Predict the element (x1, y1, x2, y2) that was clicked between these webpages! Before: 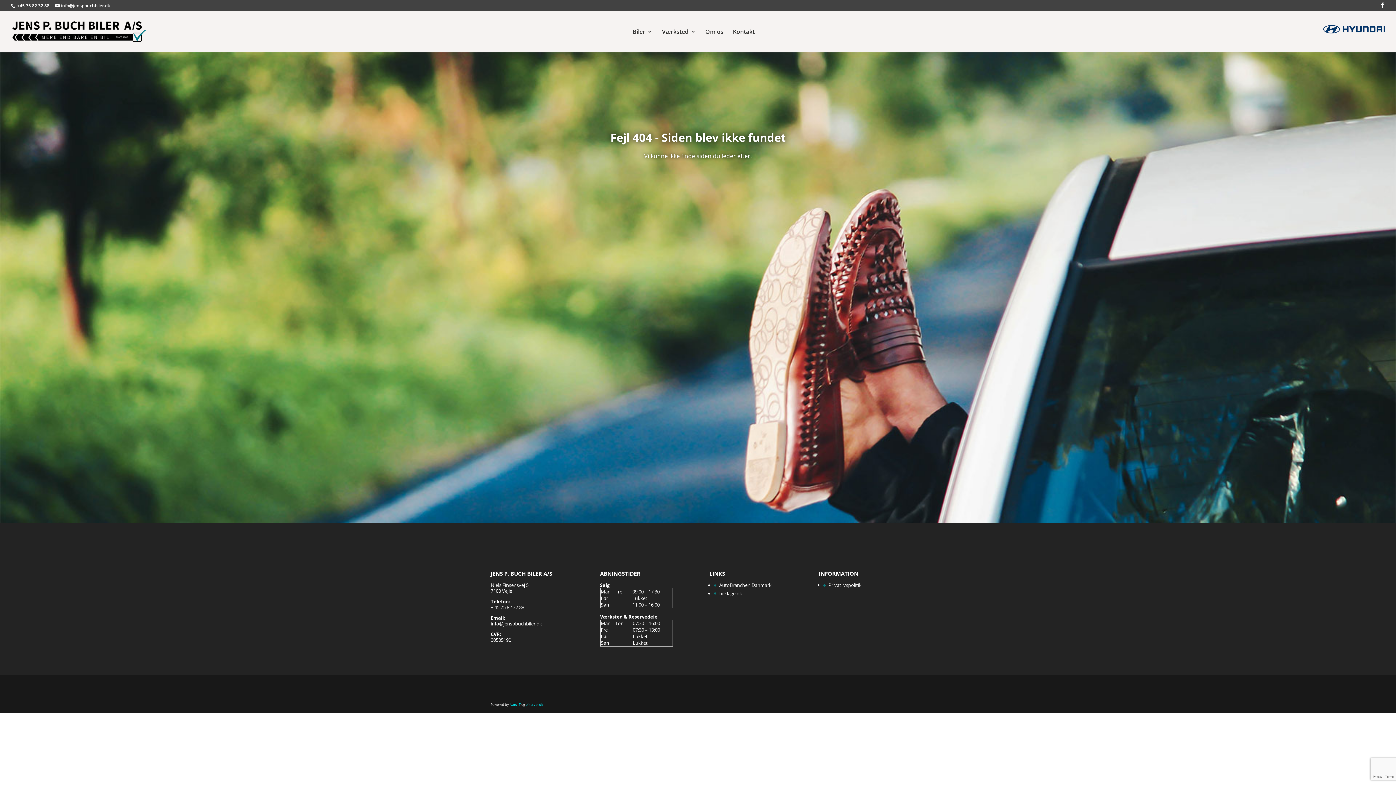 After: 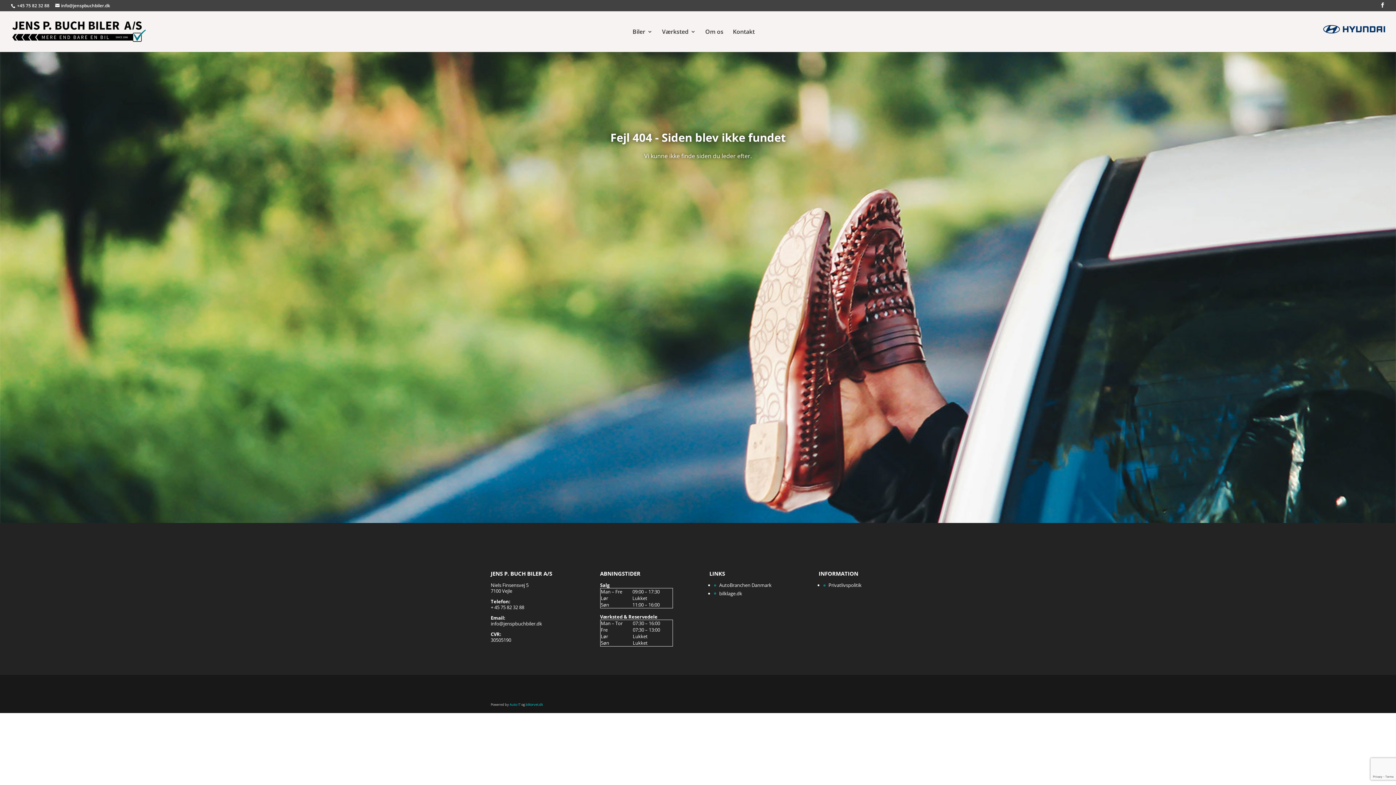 Action: label: Auto IT bbox: (509, 702, 520, 707)